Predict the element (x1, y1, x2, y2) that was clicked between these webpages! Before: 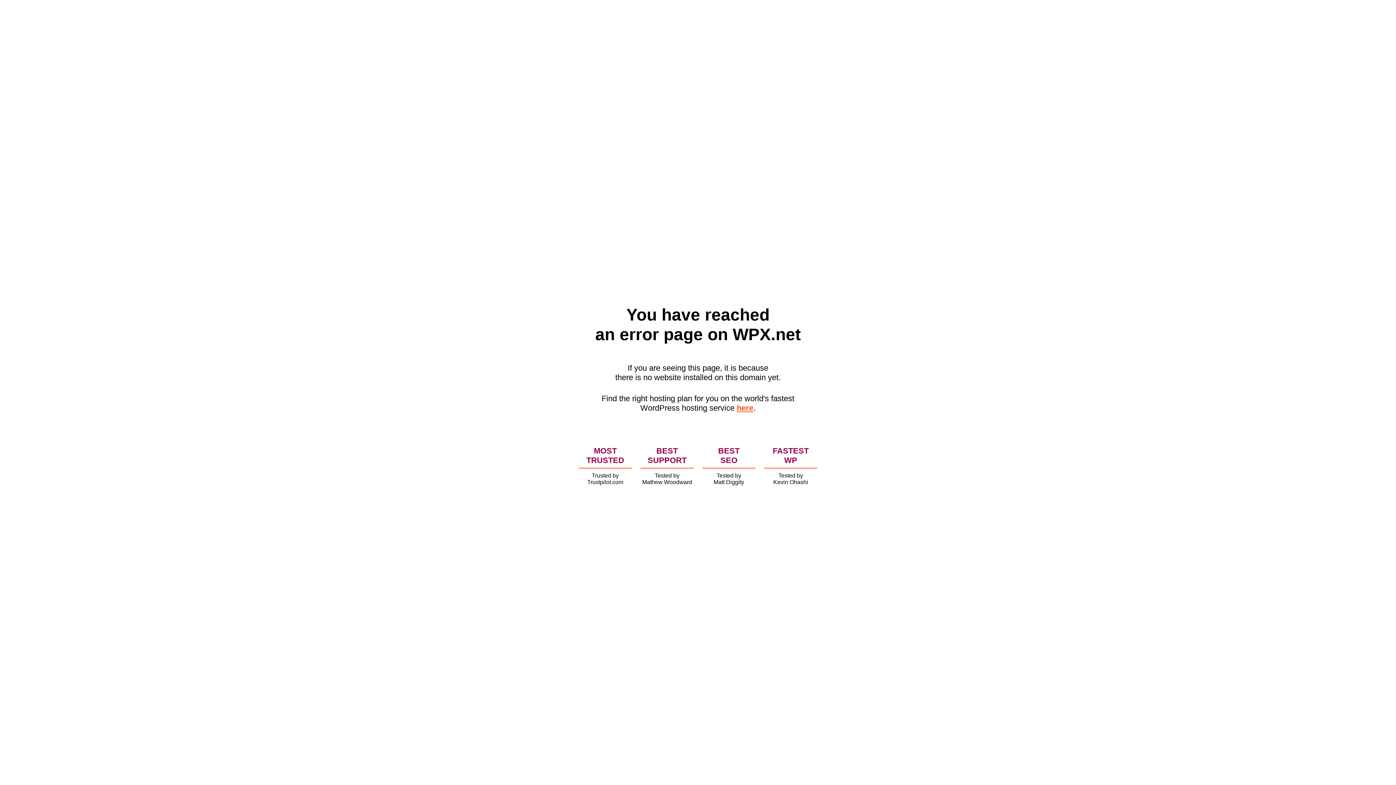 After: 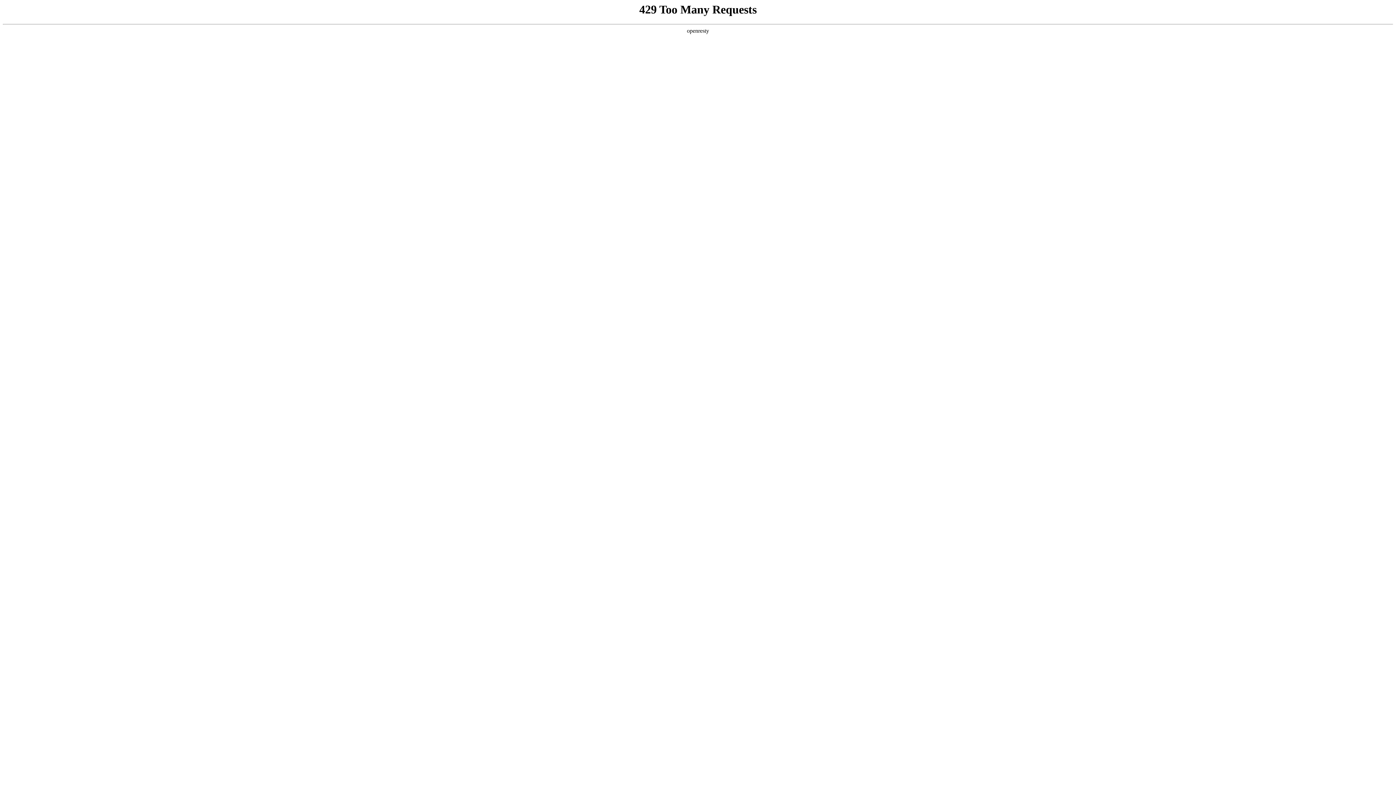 Action: bbox: (736, 403, 753, 412) label: here